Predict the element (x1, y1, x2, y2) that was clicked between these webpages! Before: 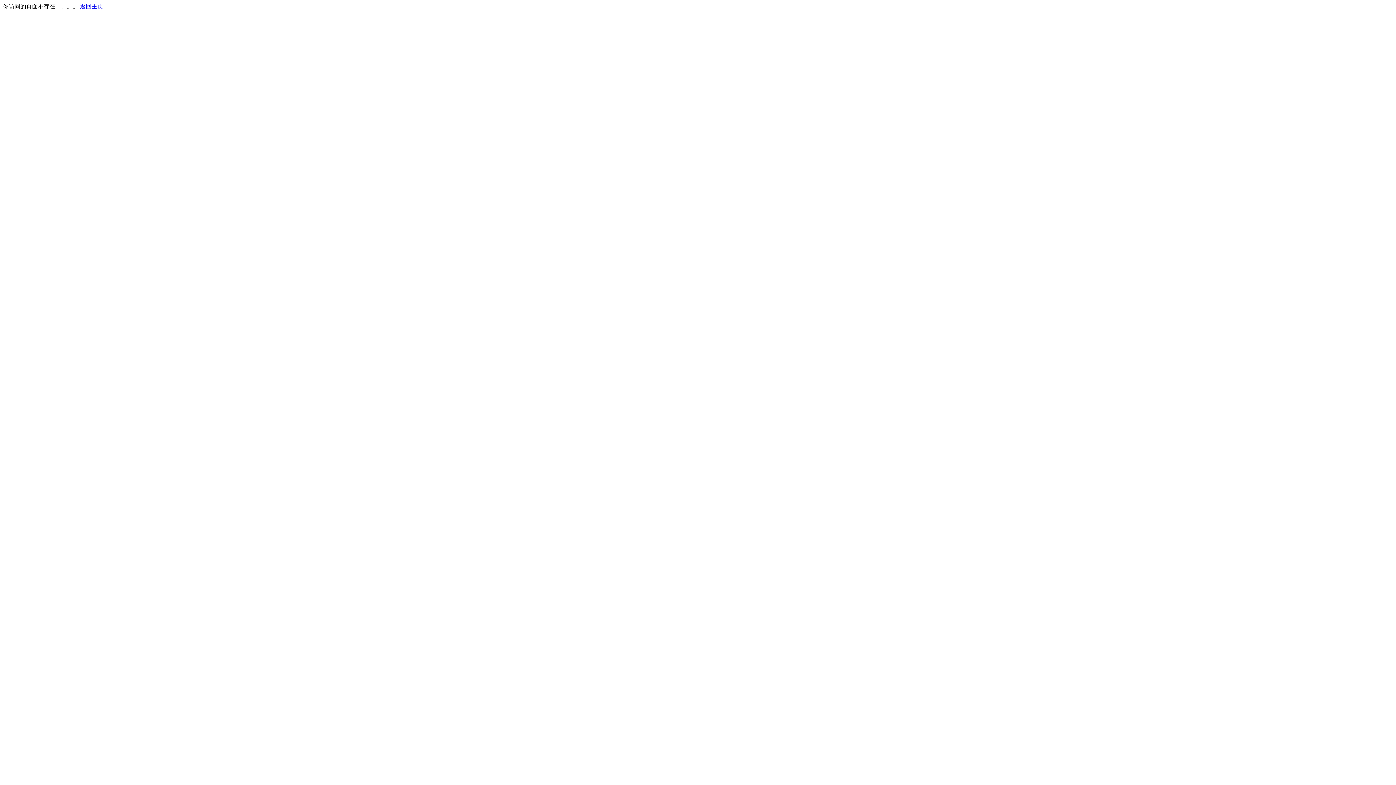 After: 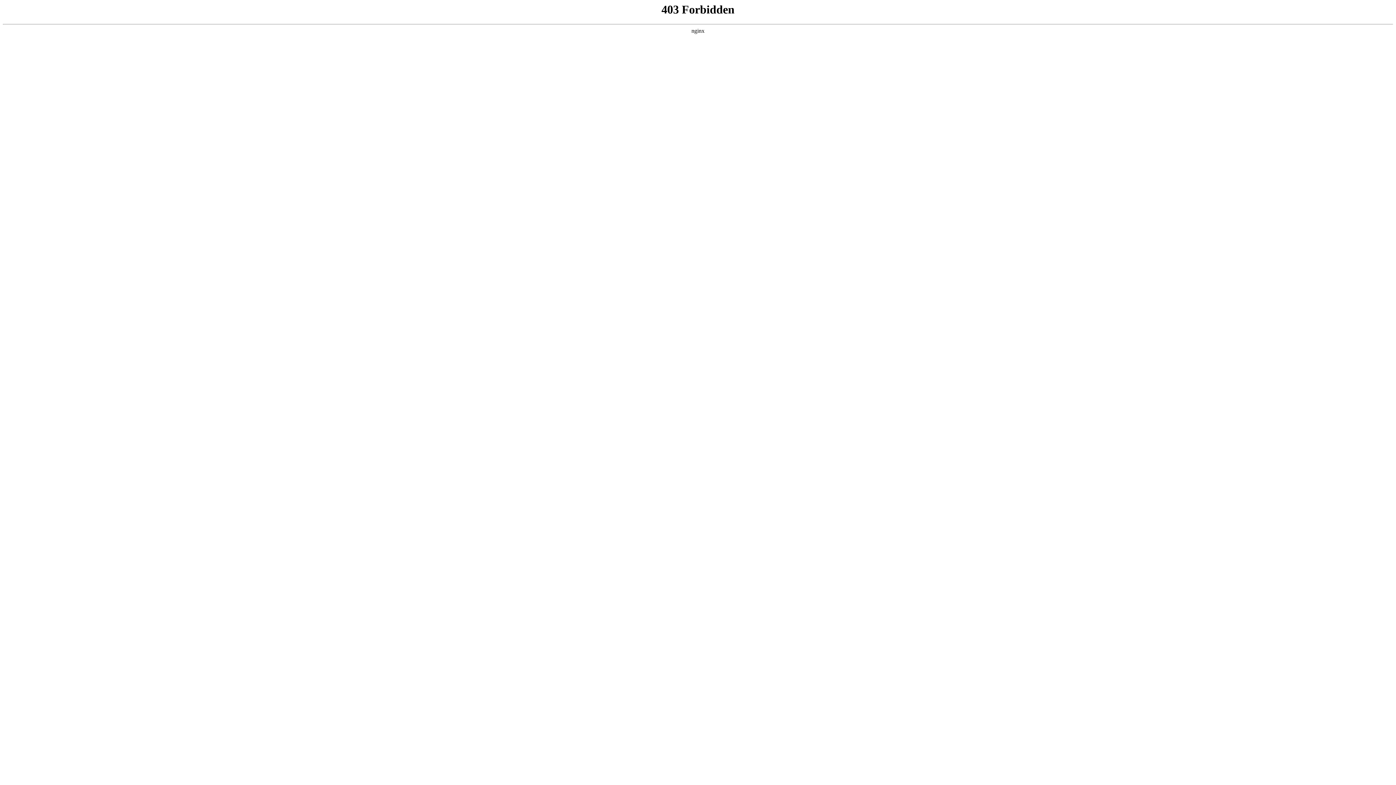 Action: label: 返回主页 bbox: (80, 3, 103, 9)